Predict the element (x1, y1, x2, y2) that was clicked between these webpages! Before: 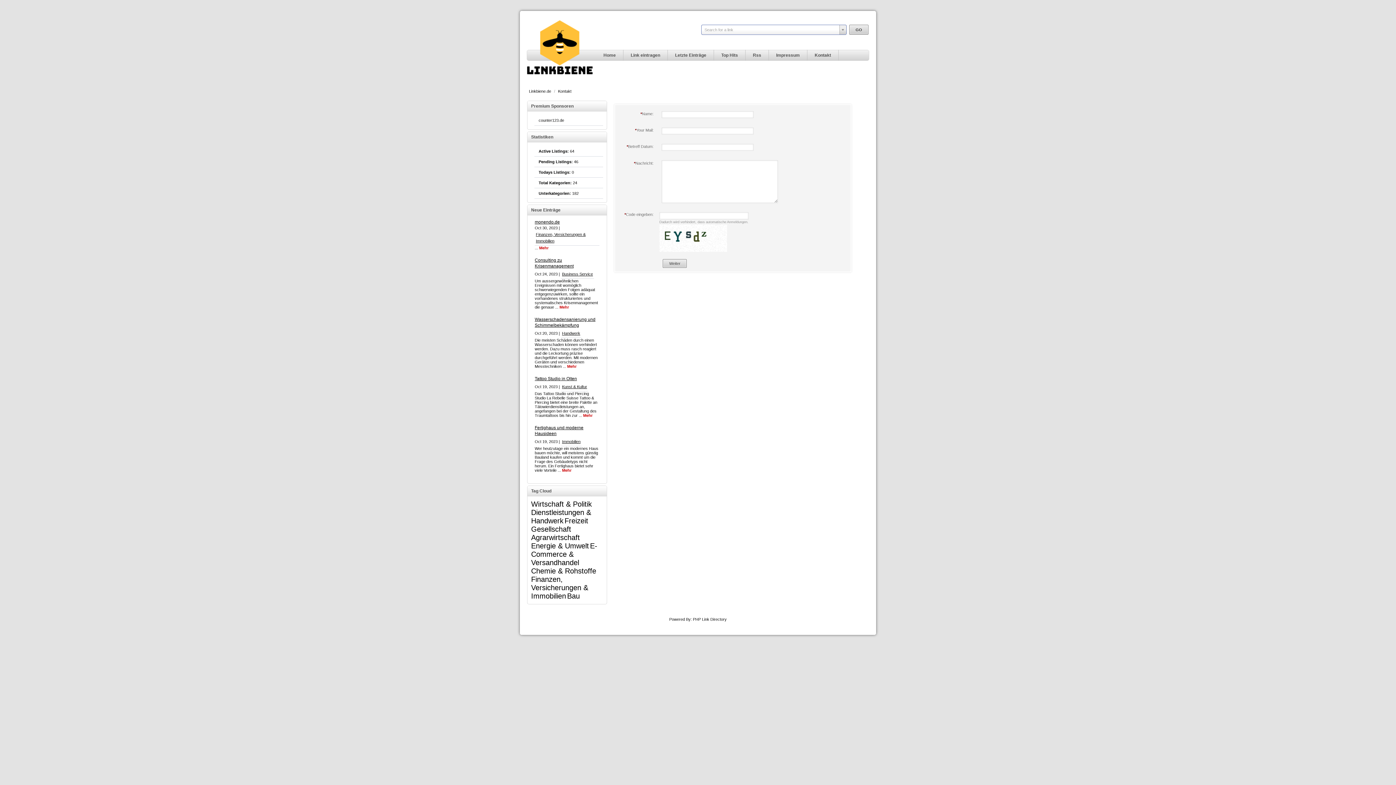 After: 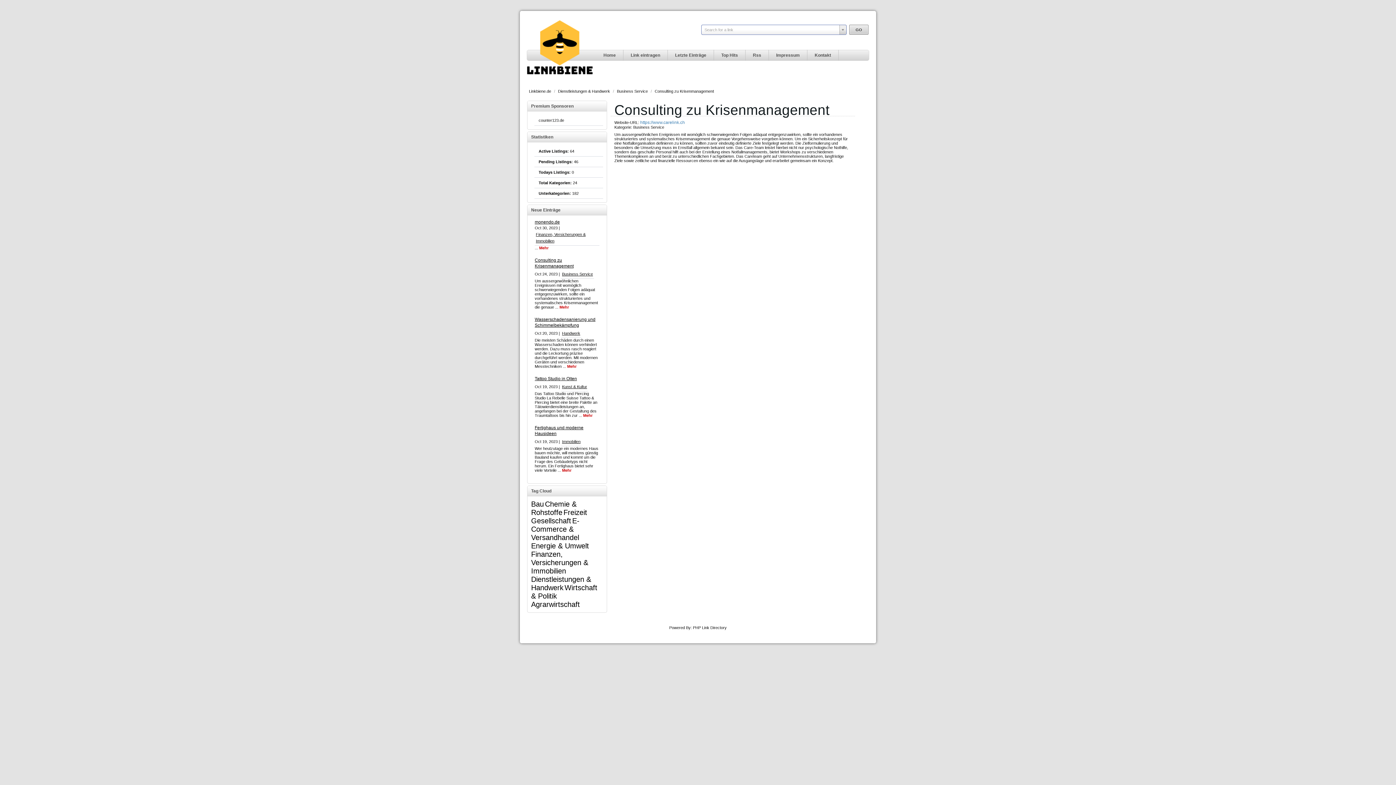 Action: bbox: (559, 305, 569, 309) label: Mehr